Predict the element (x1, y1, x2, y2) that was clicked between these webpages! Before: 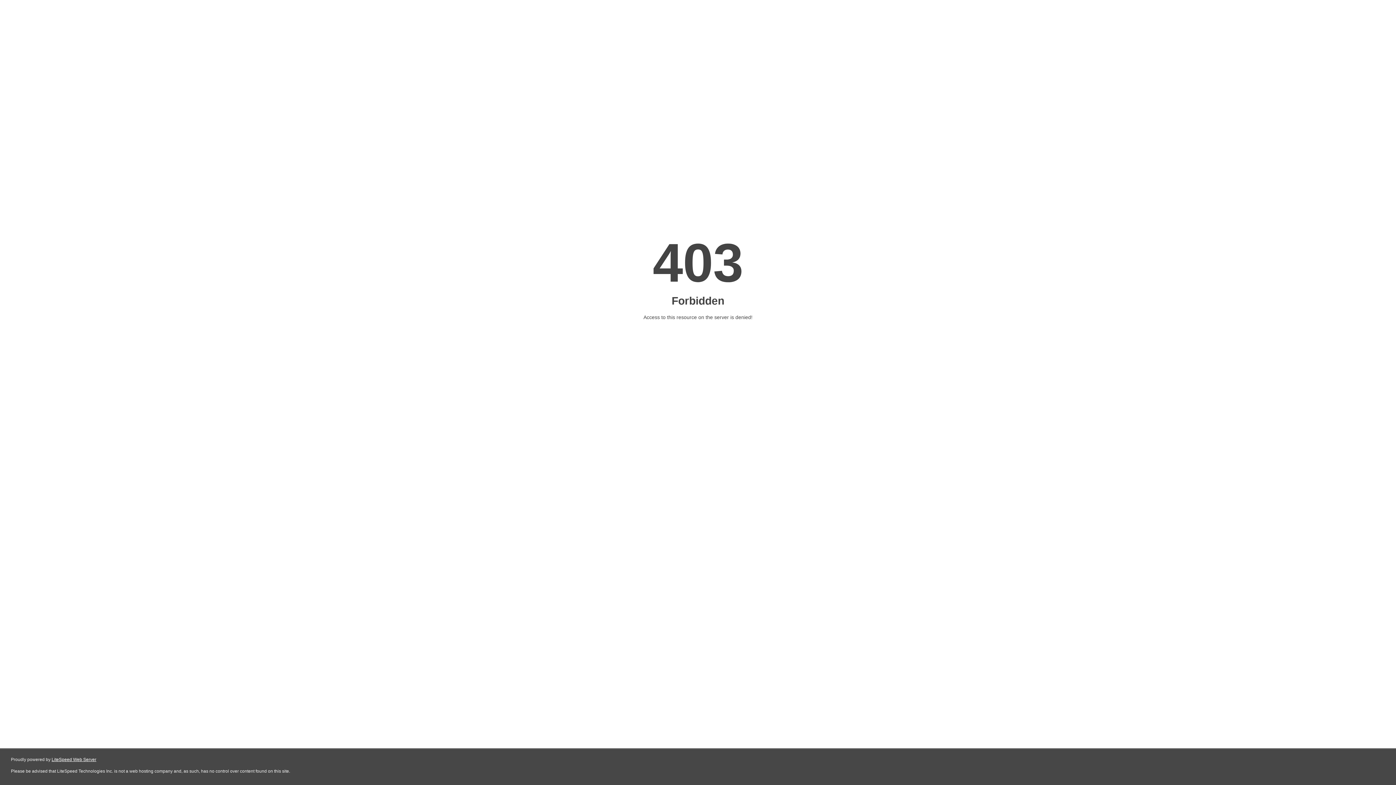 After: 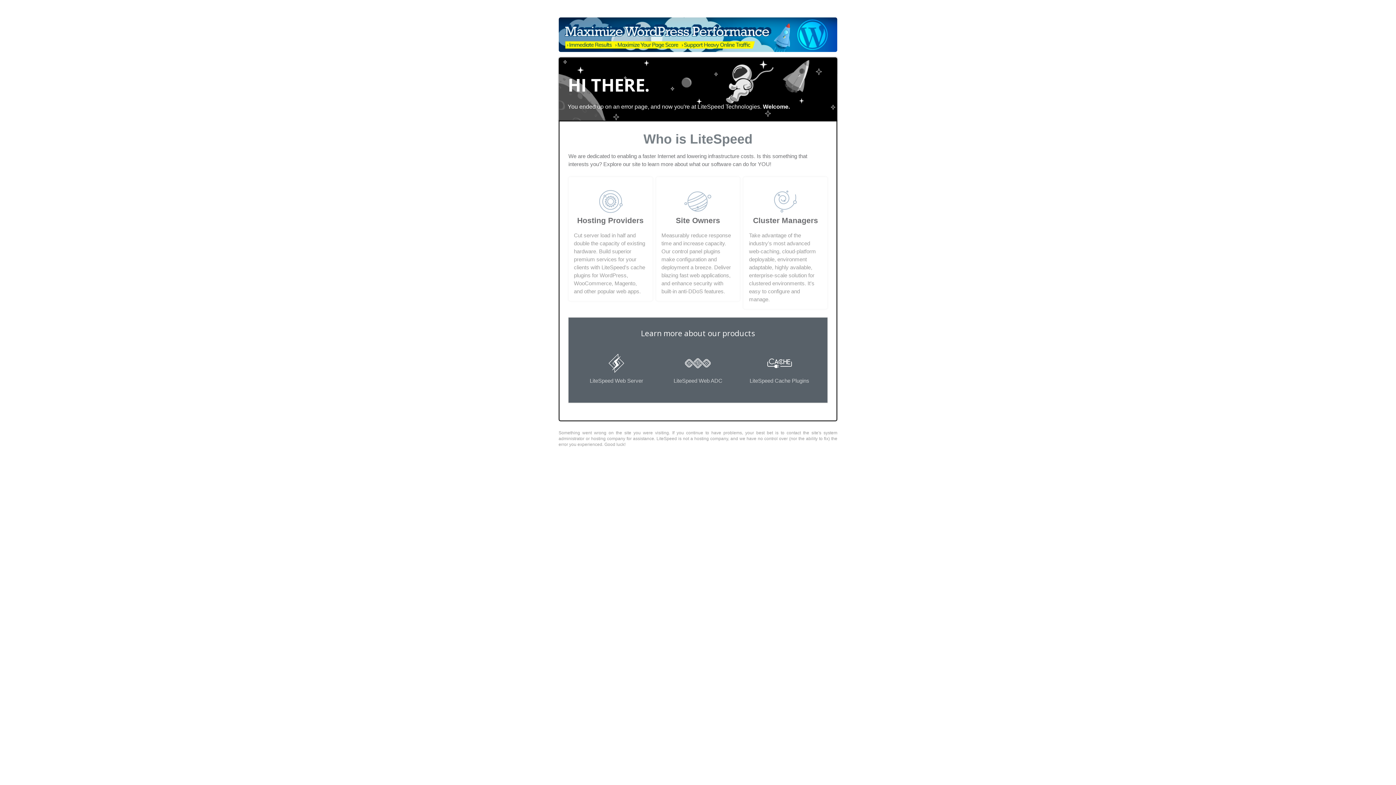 Action: label: LiteSpeed Web Server bbox: (51, 757, 96, 762)